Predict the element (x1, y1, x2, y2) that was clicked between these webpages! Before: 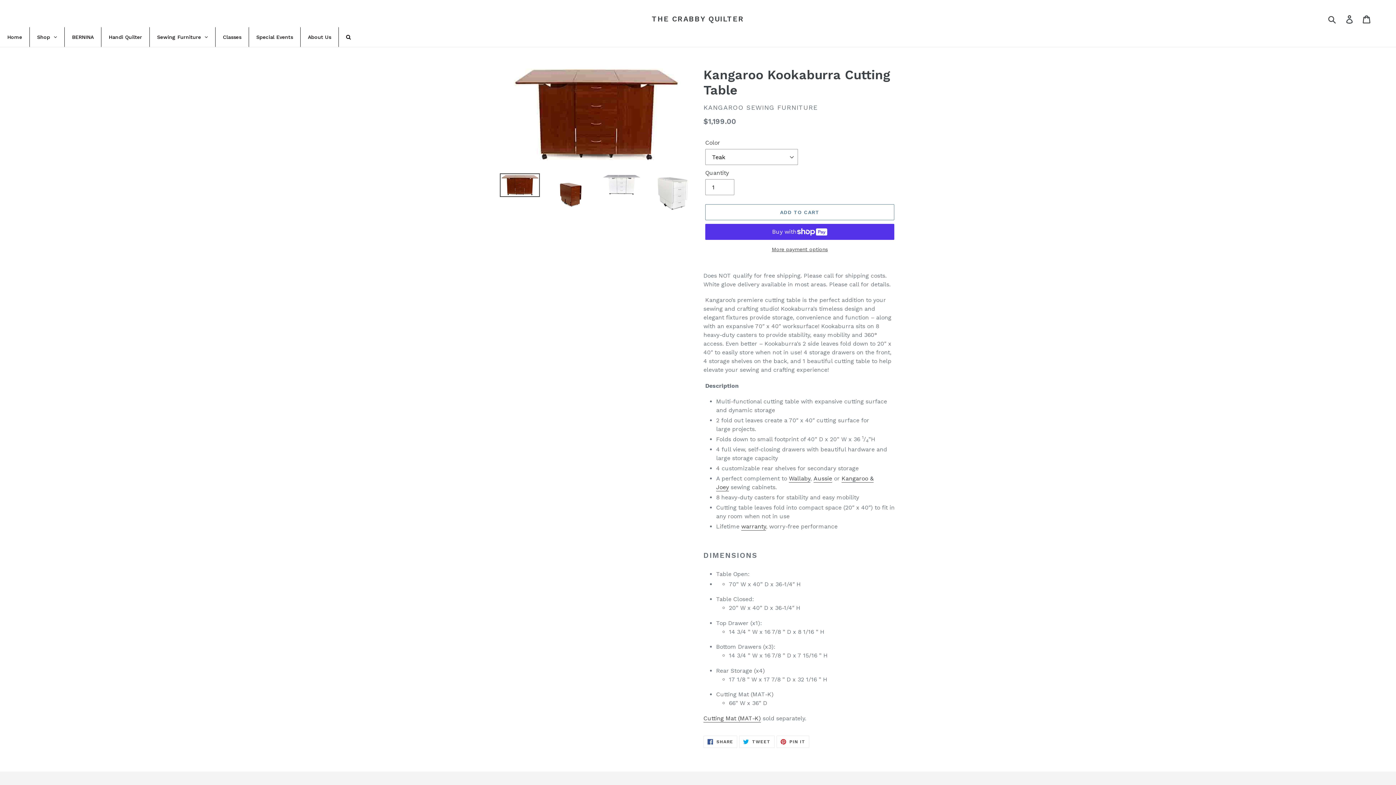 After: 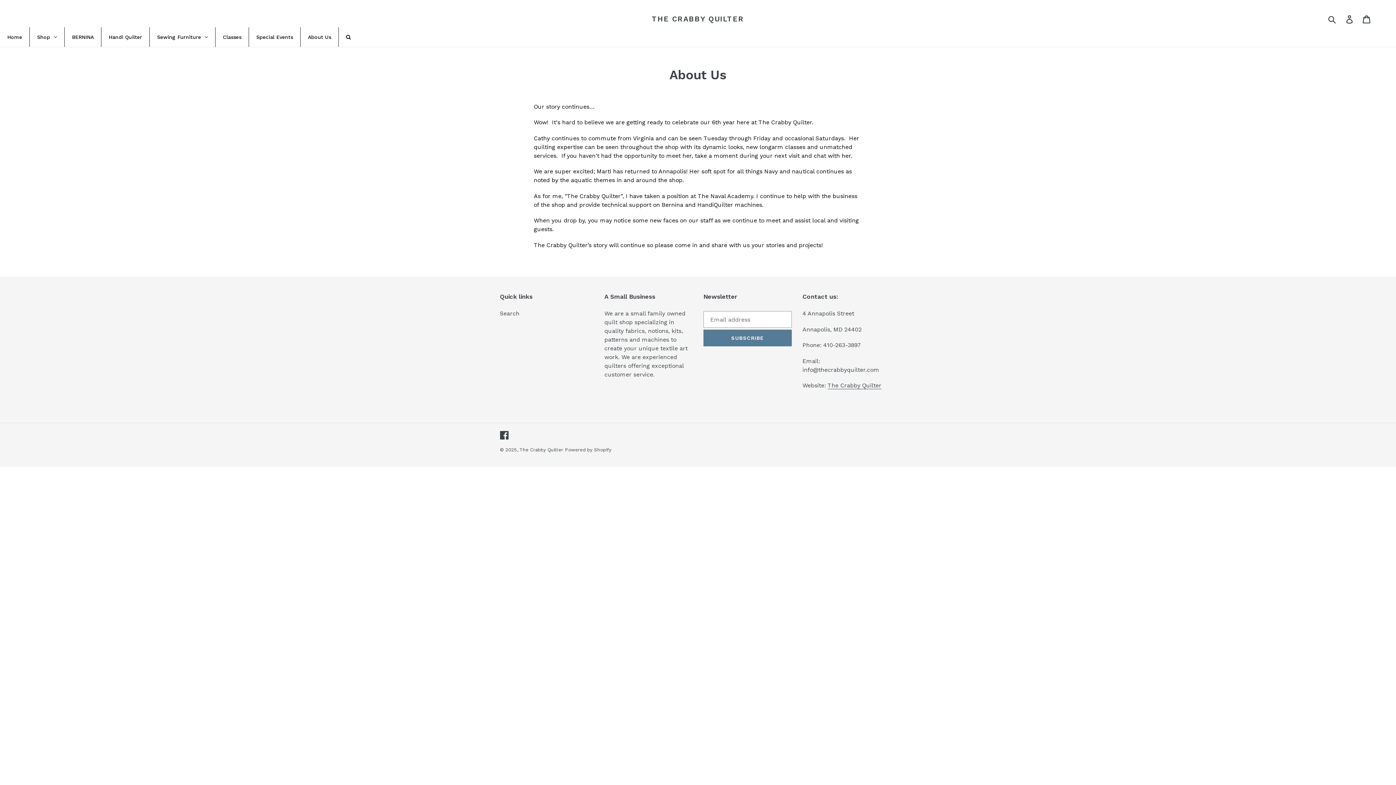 Action: label: About Us bbox: (300, 27, 338, 46)